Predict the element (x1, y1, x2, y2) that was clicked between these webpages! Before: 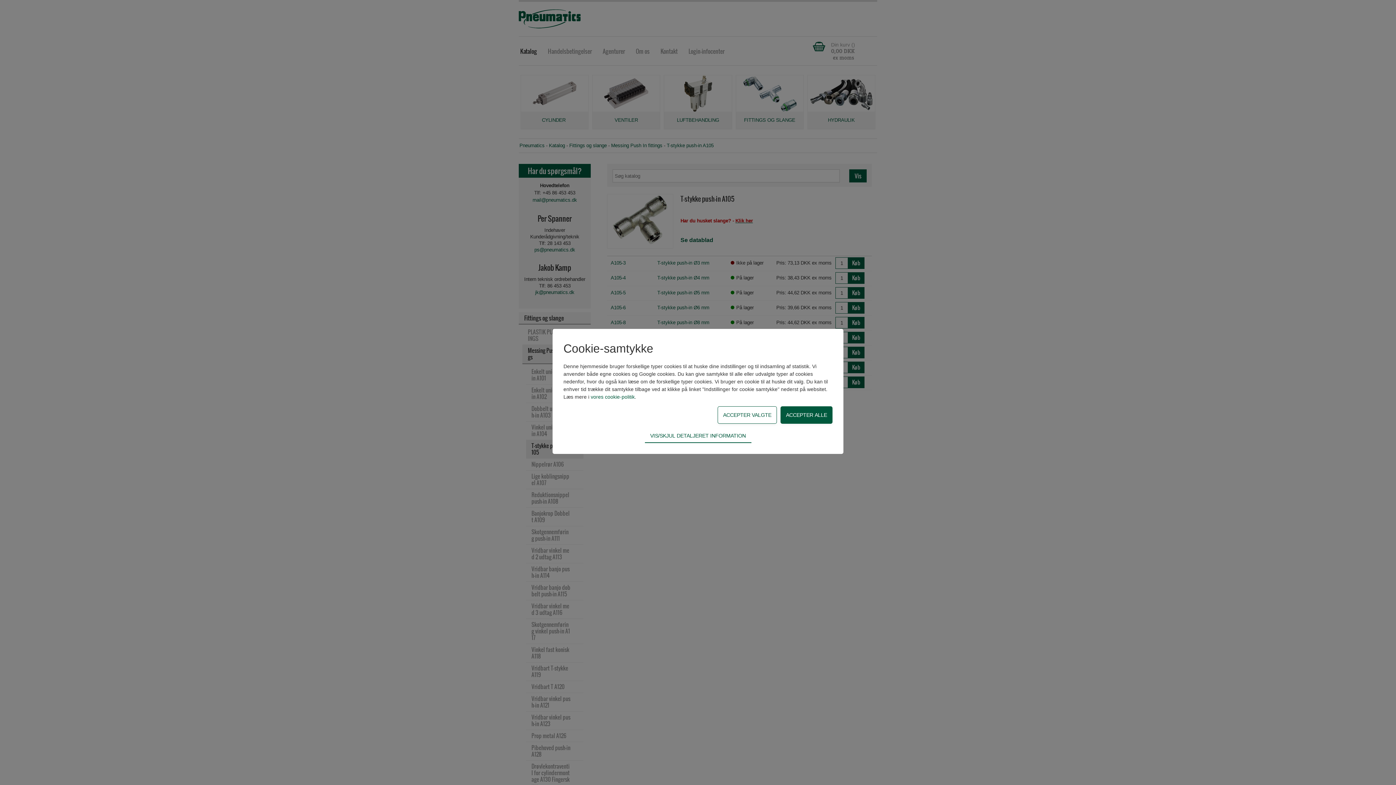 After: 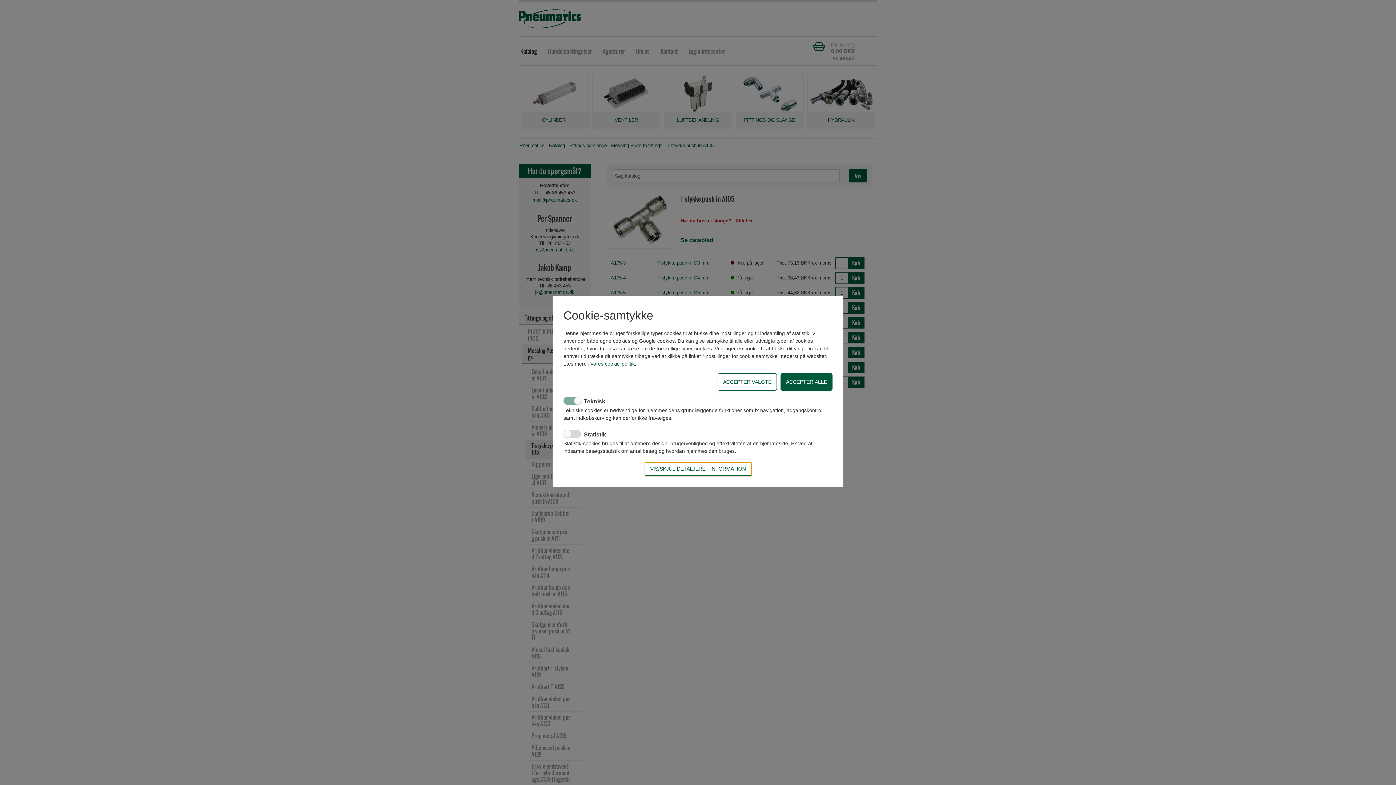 Action: bbox: (644, 429, 751, 443) label: VIS/SKJUL DETALJERET INFORMATION